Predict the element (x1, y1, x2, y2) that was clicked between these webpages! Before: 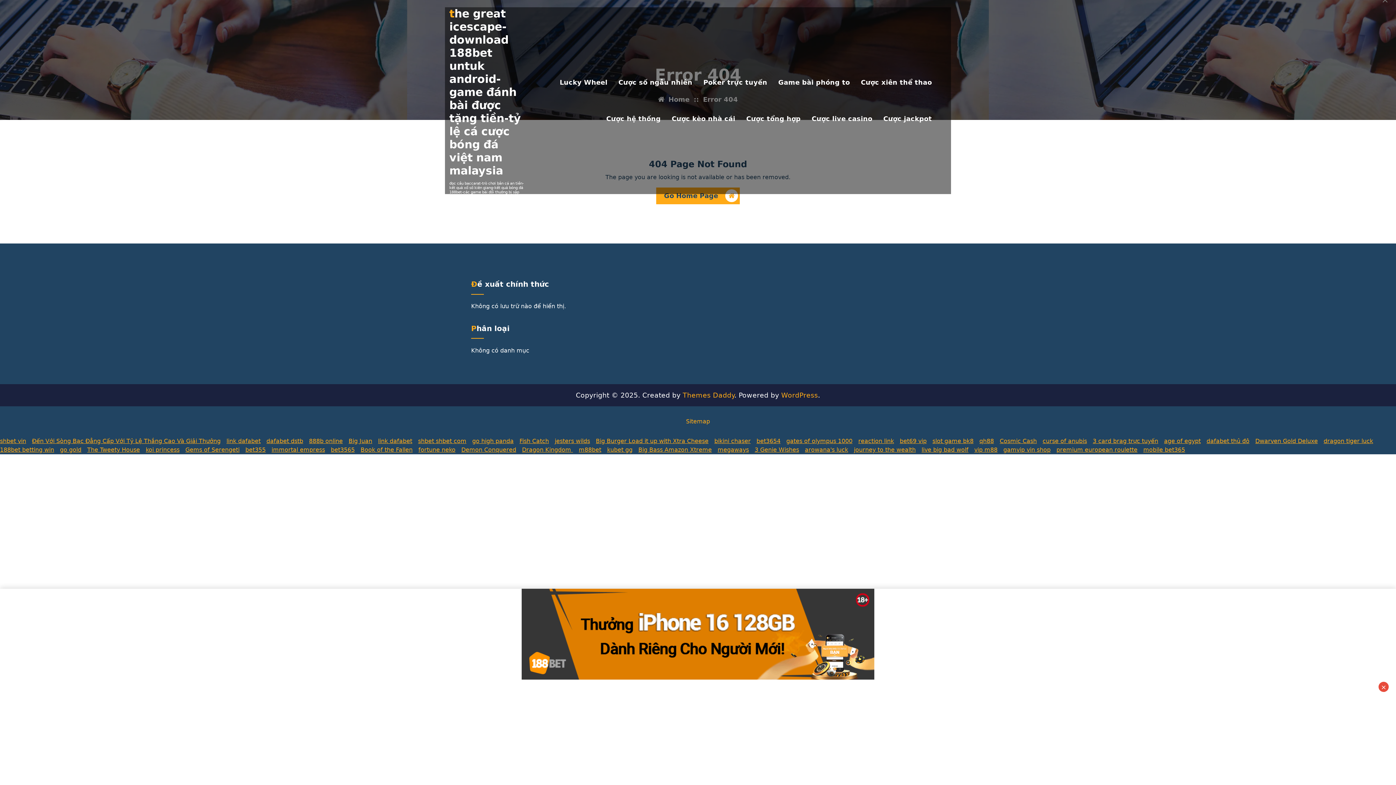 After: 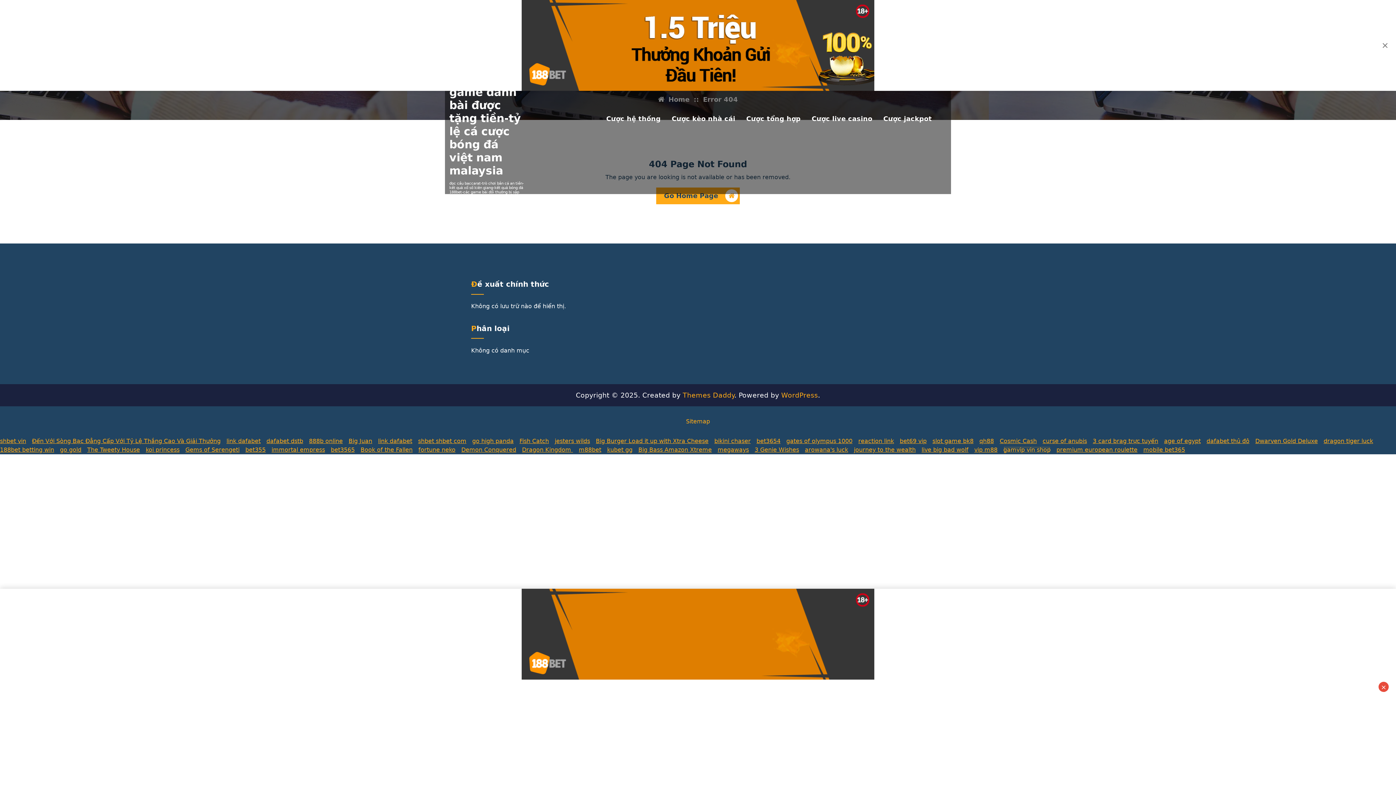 Action: bbox: (1003, 446, 1050, 453) label: gamvip vin shop